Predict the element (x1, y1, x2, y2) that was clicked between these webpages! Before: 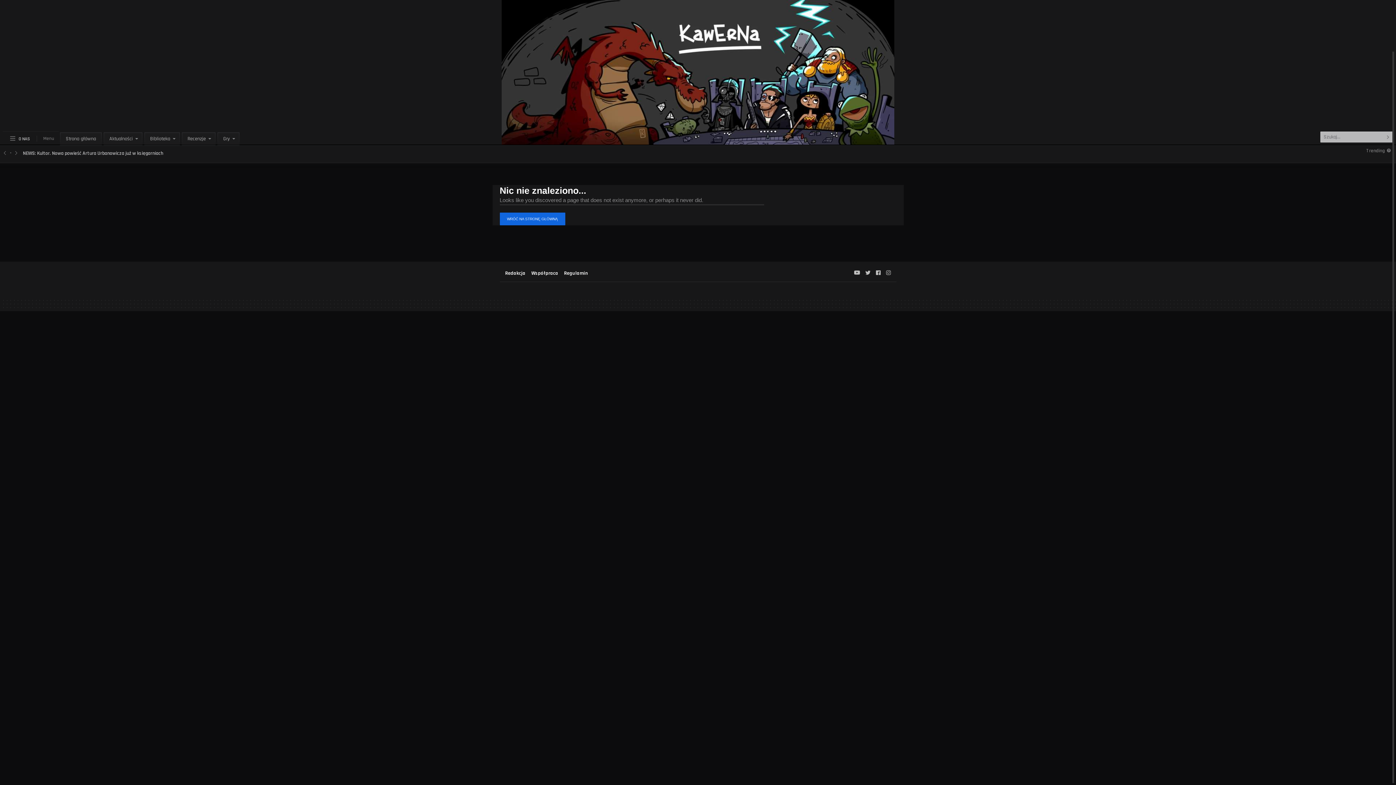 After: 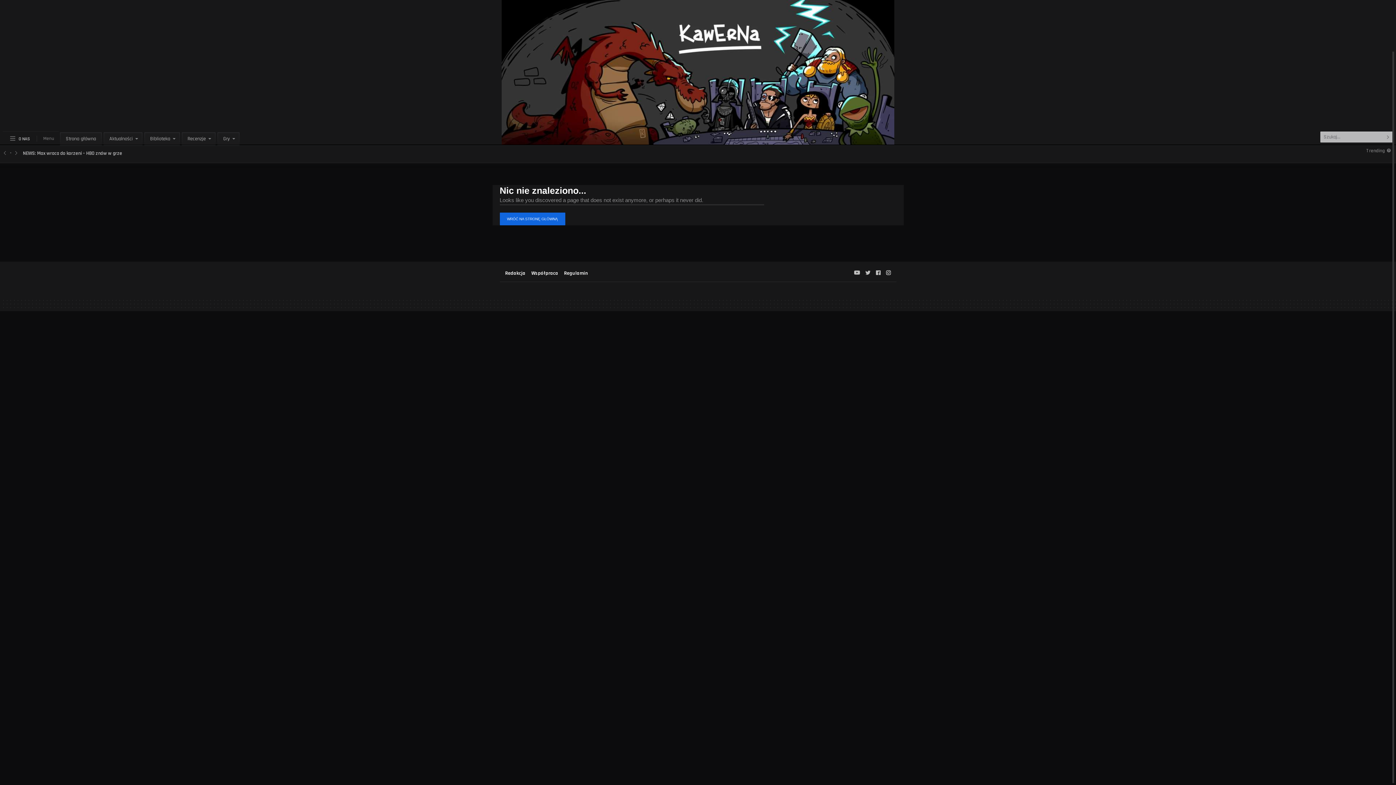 Action: bbox: (884, 271, 896, 276)